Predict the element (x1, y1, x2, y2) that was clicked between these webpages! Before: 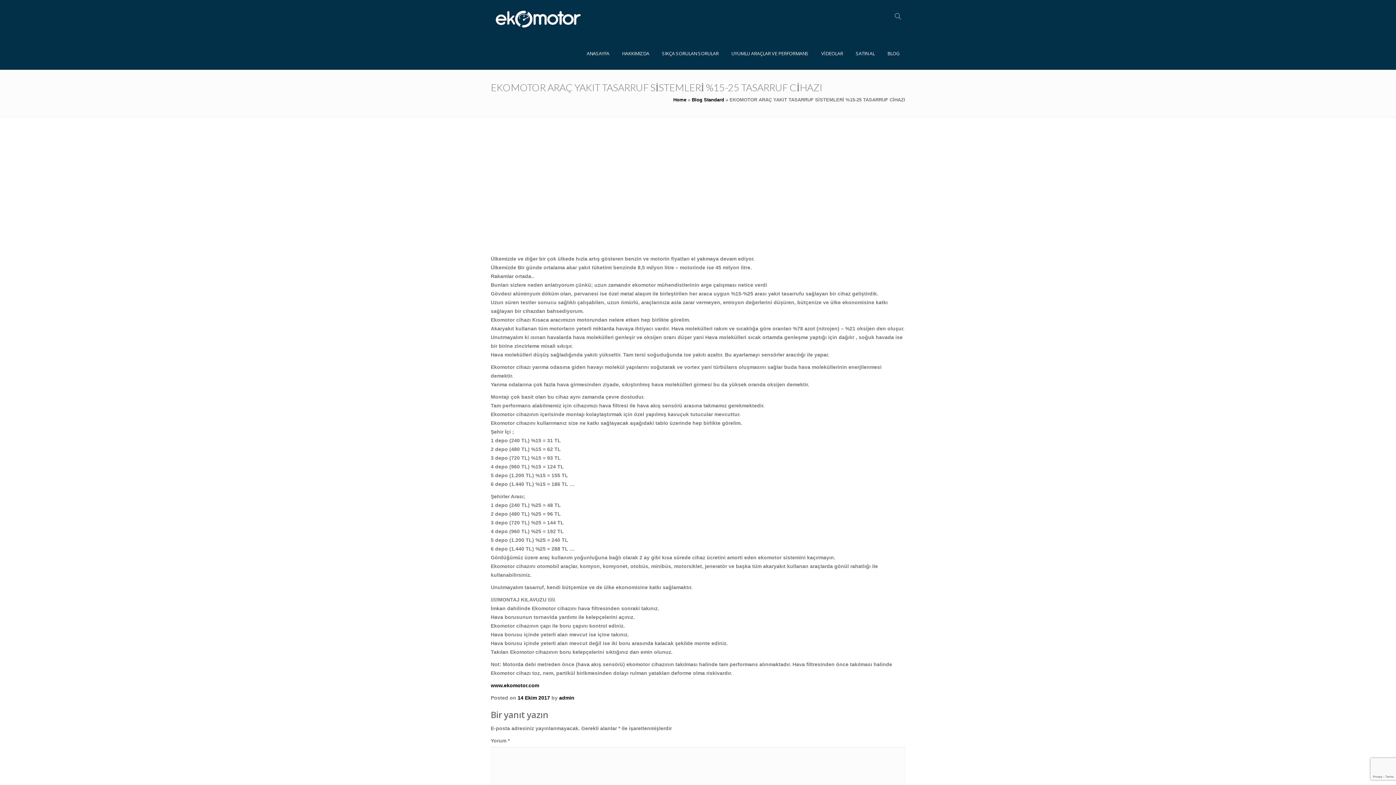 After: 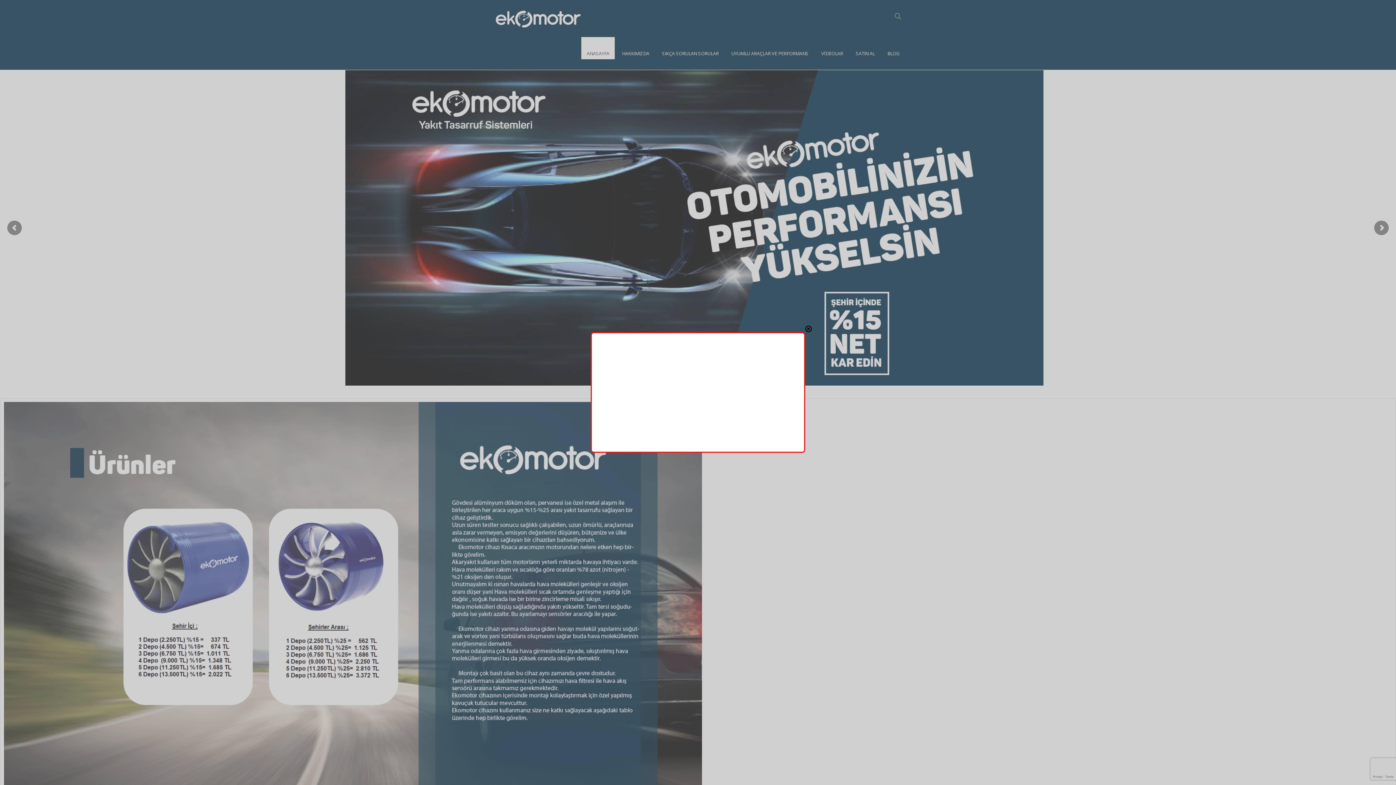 Action: label: ANASAYFA bbox: (581, 37, 614, 59)